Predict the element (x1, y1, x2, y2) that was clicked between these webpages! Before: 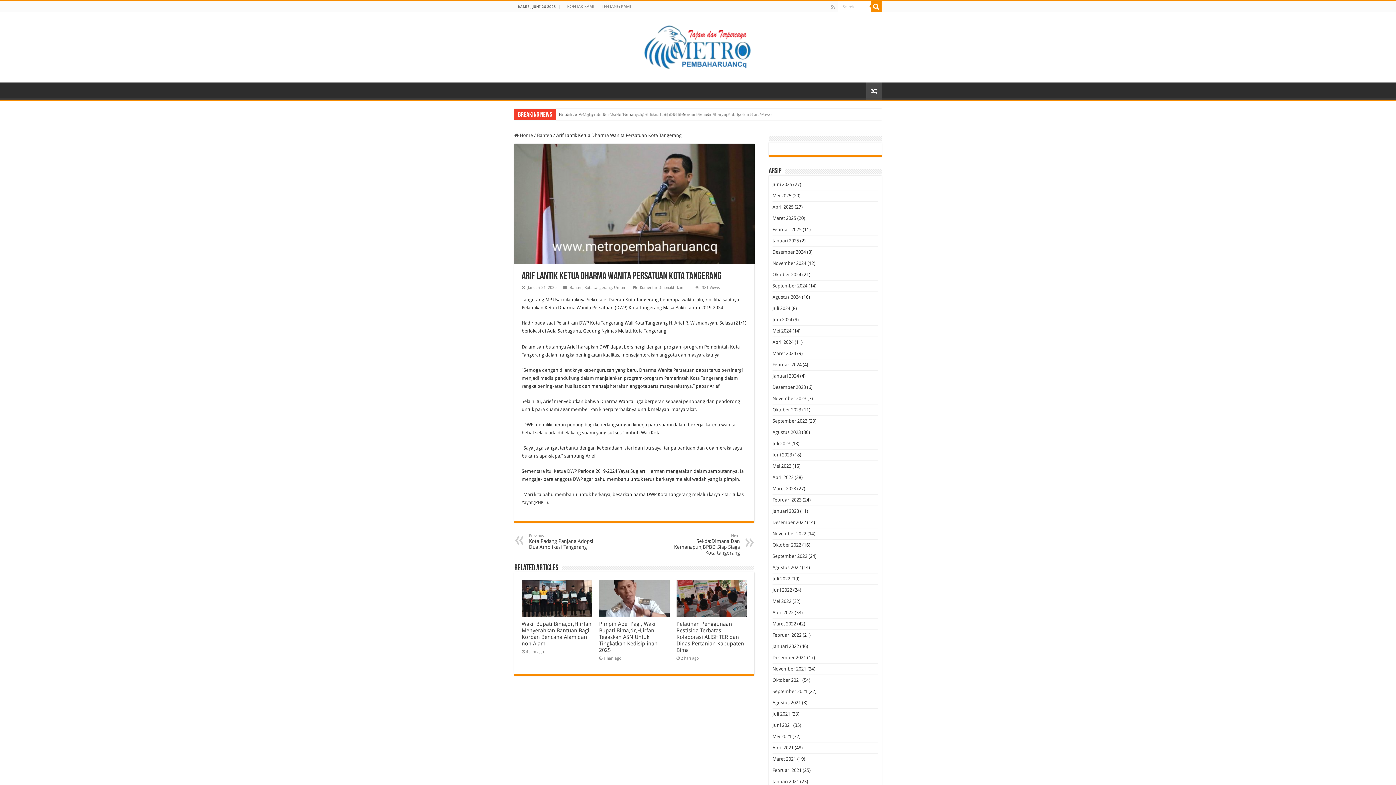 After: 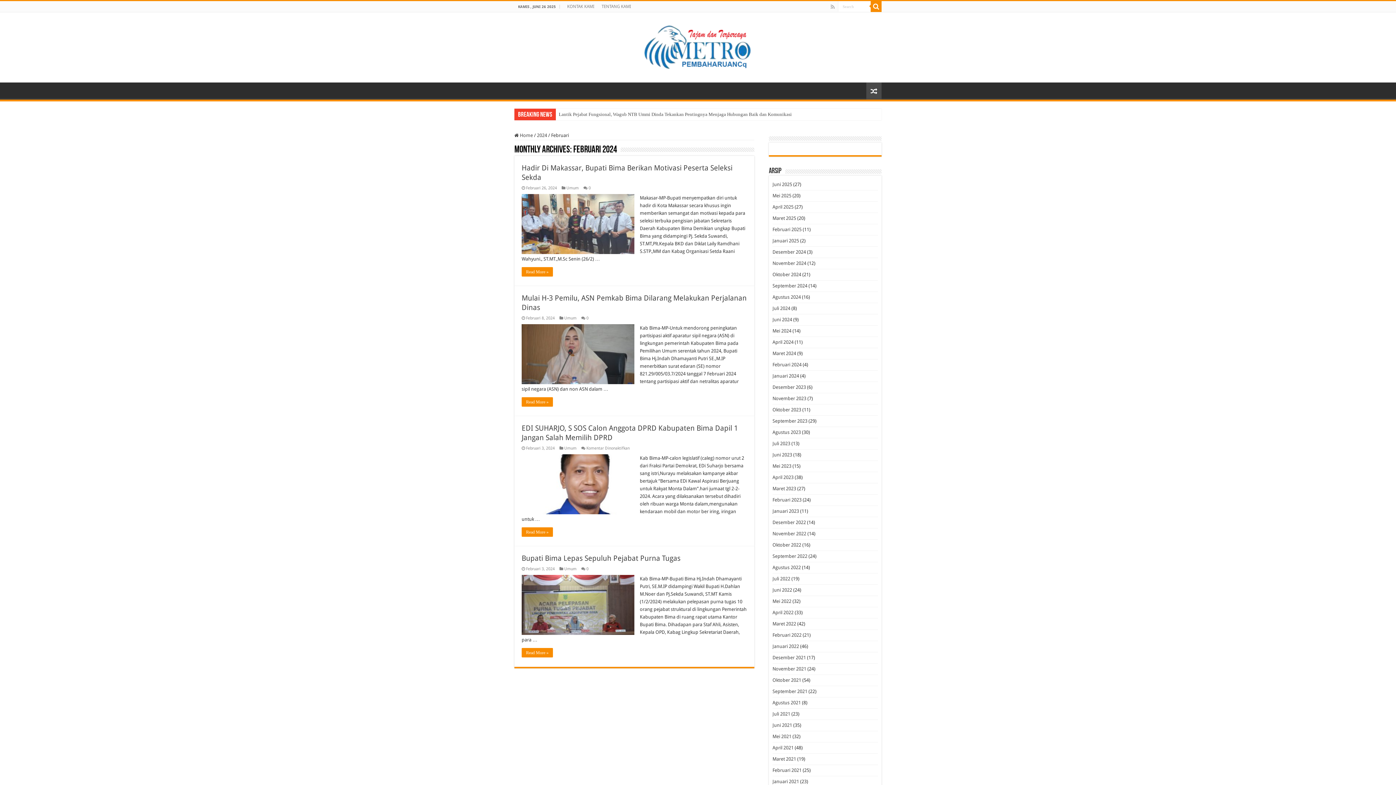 Action: label: Februari 2024 bbox: (772, 362, 801, 367)